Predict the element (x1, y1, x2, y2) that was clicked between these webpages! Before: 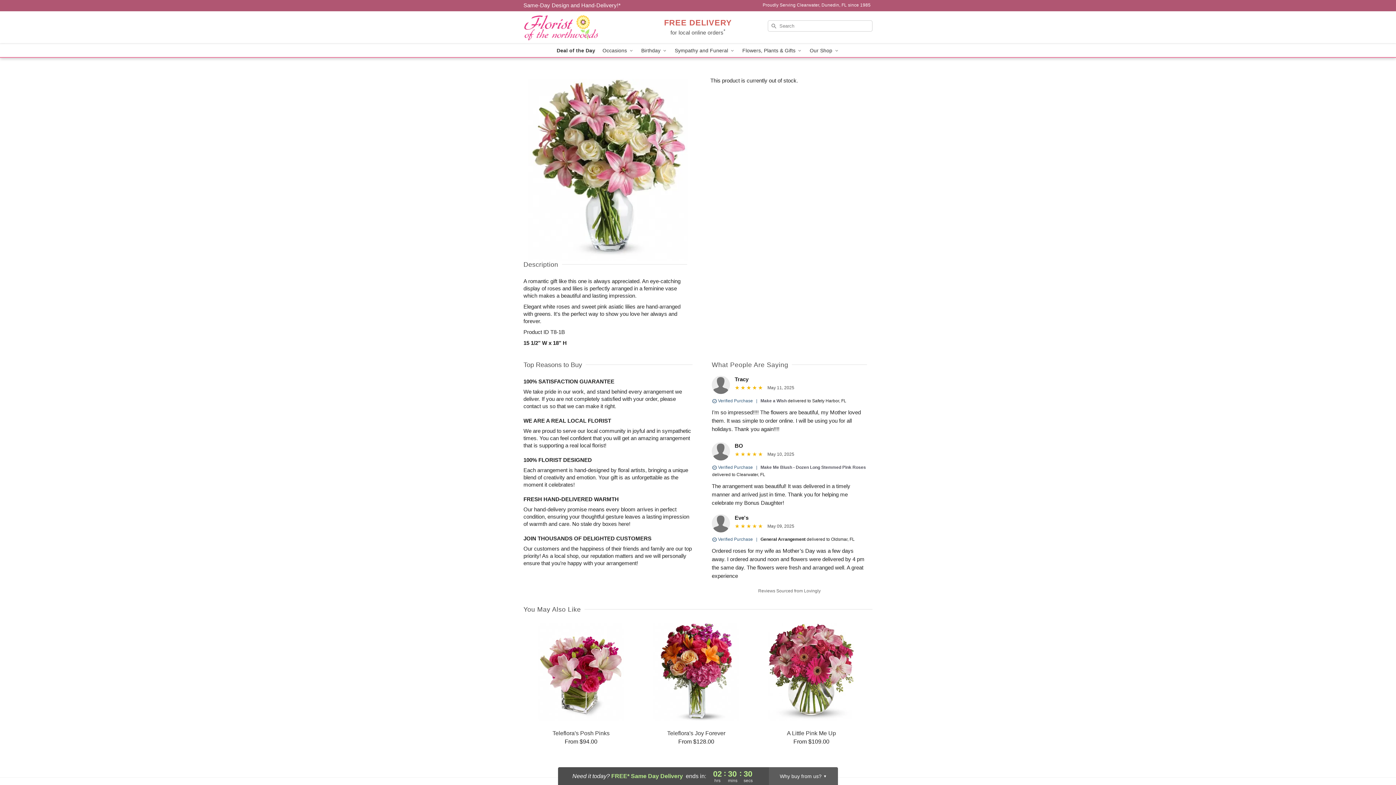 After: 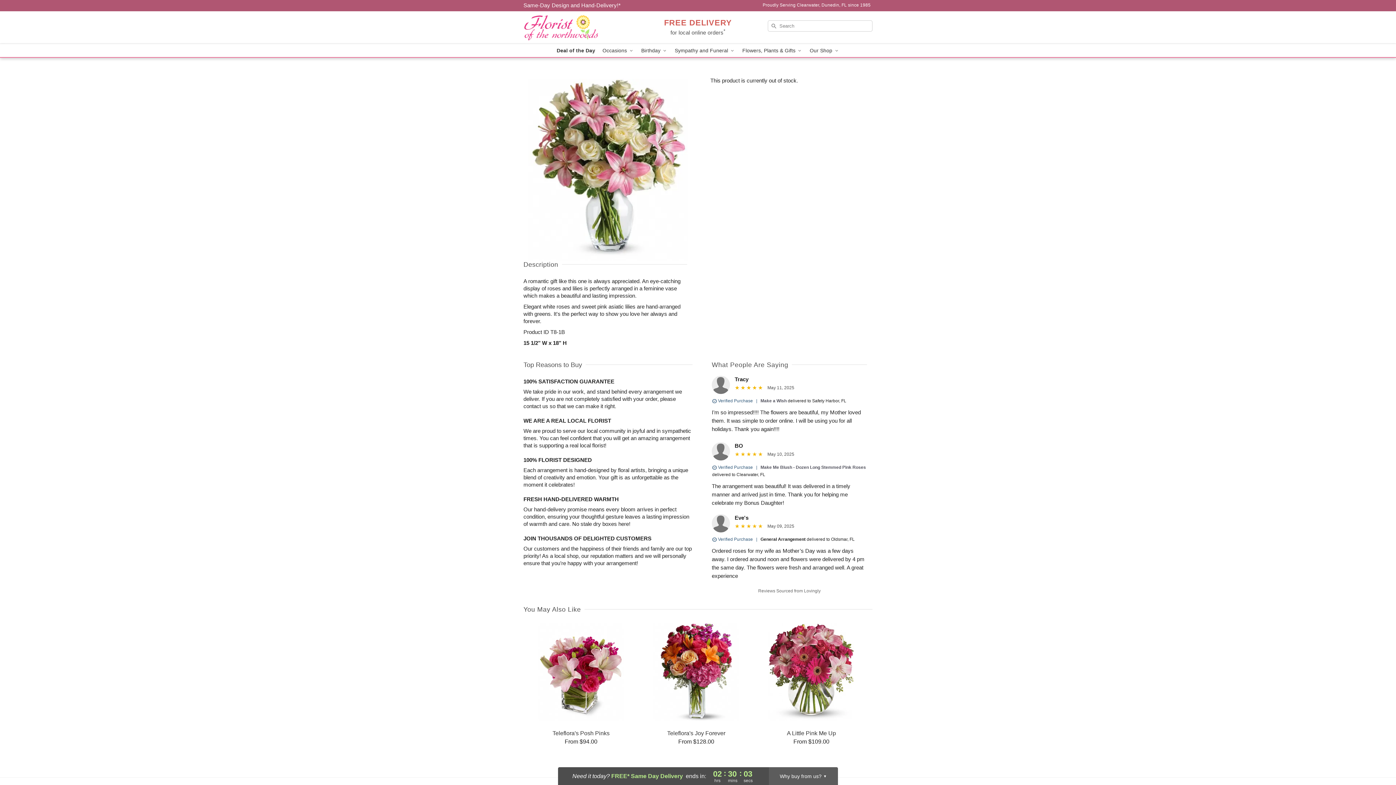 Action: label: Delivery Policy bbox: (523, 2, 620, 8)